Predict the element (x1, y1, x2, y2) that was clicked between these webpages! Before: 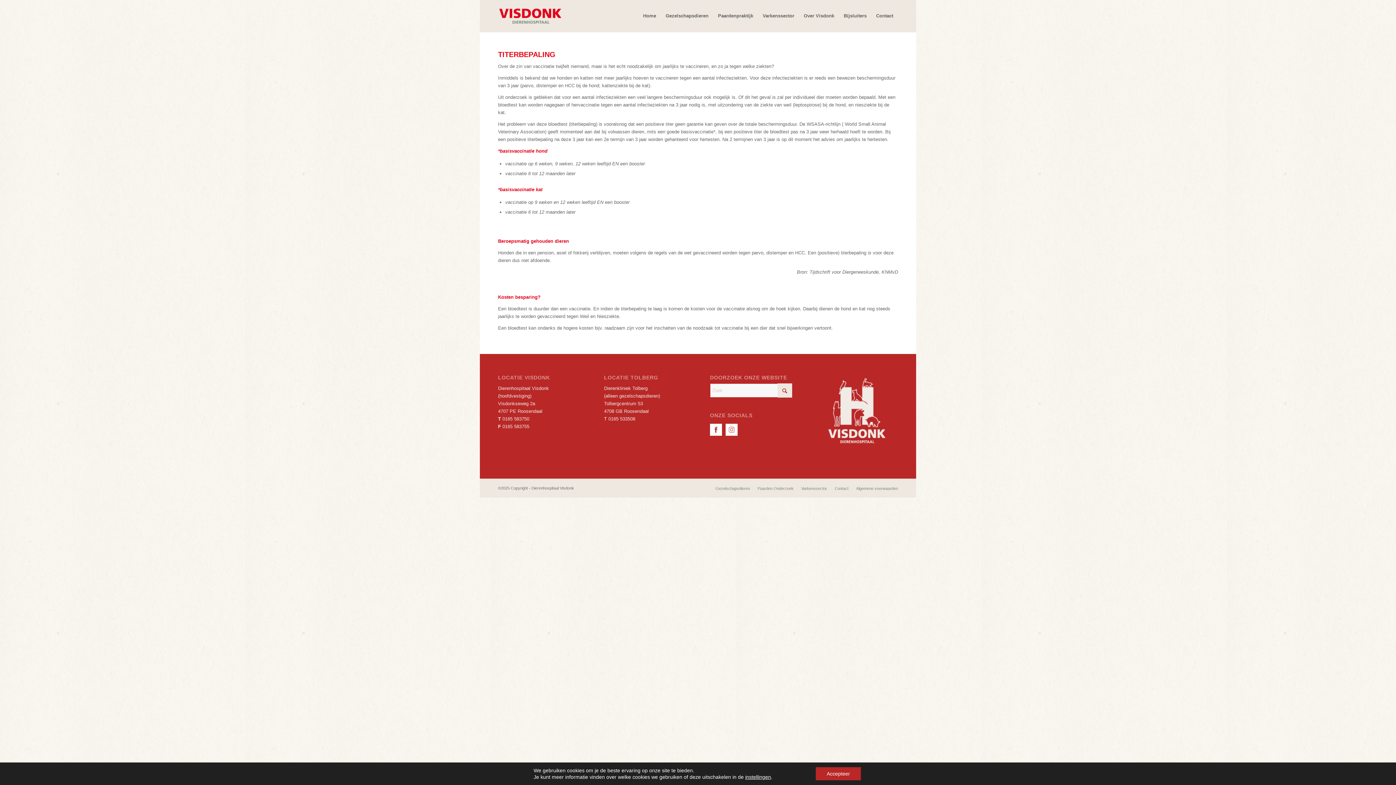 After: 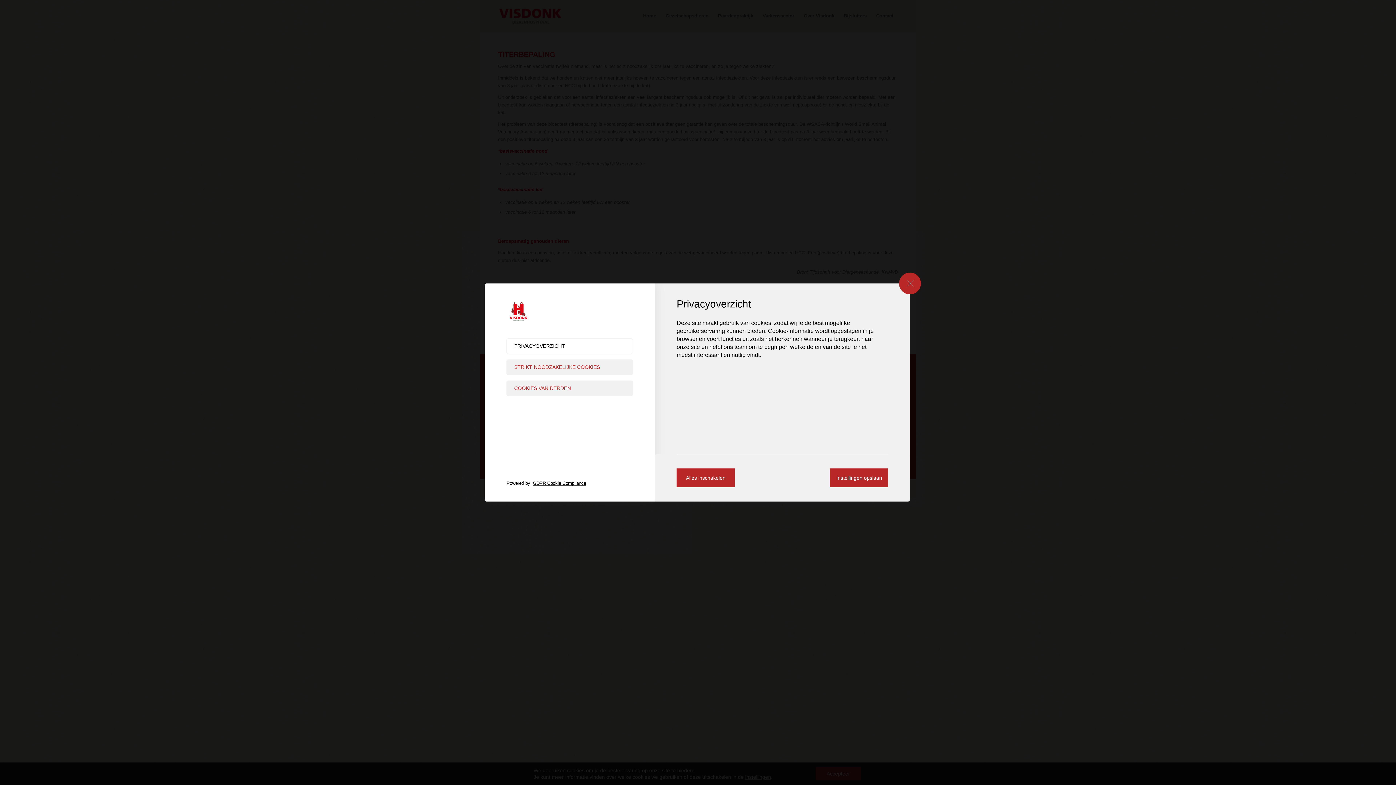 Action: label: instellingen bbox: (745, 774, 771, 780)